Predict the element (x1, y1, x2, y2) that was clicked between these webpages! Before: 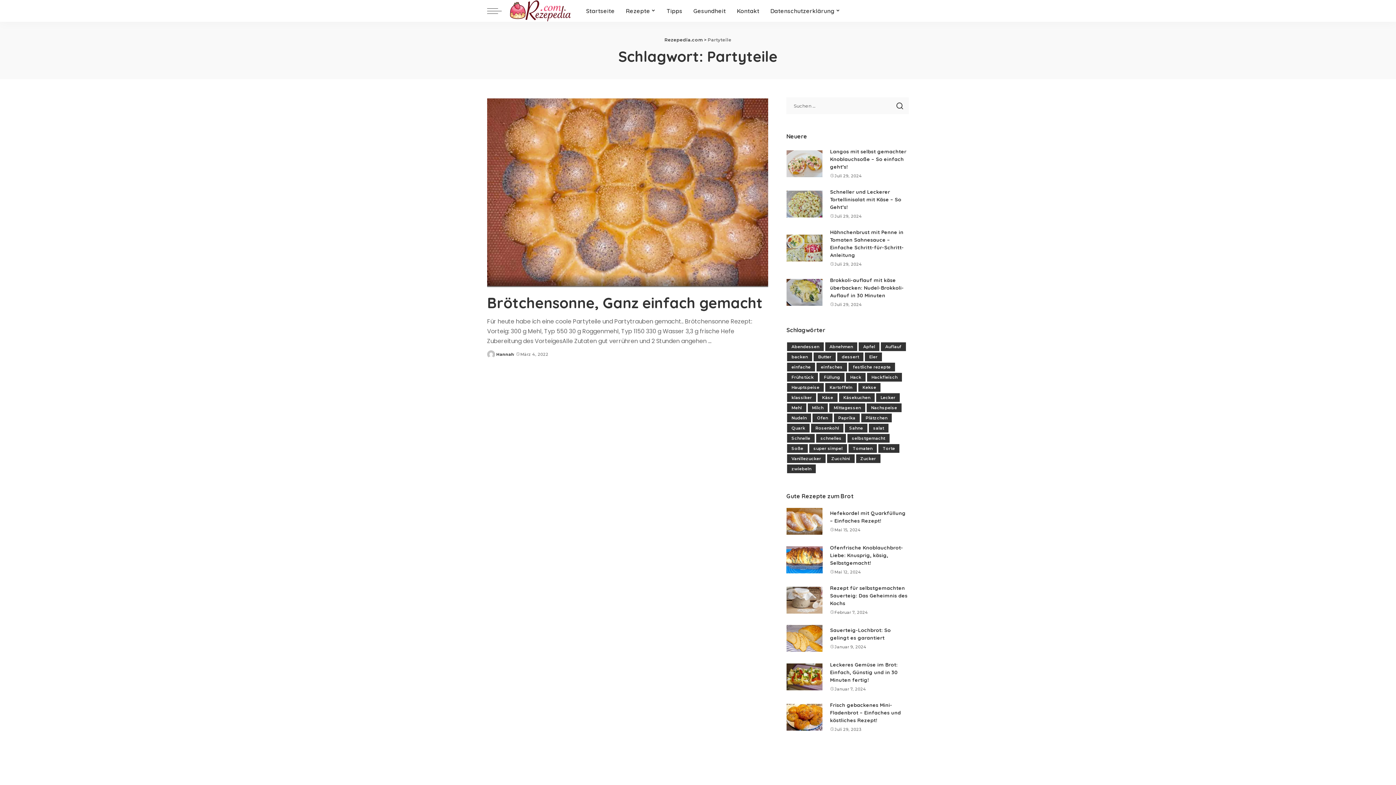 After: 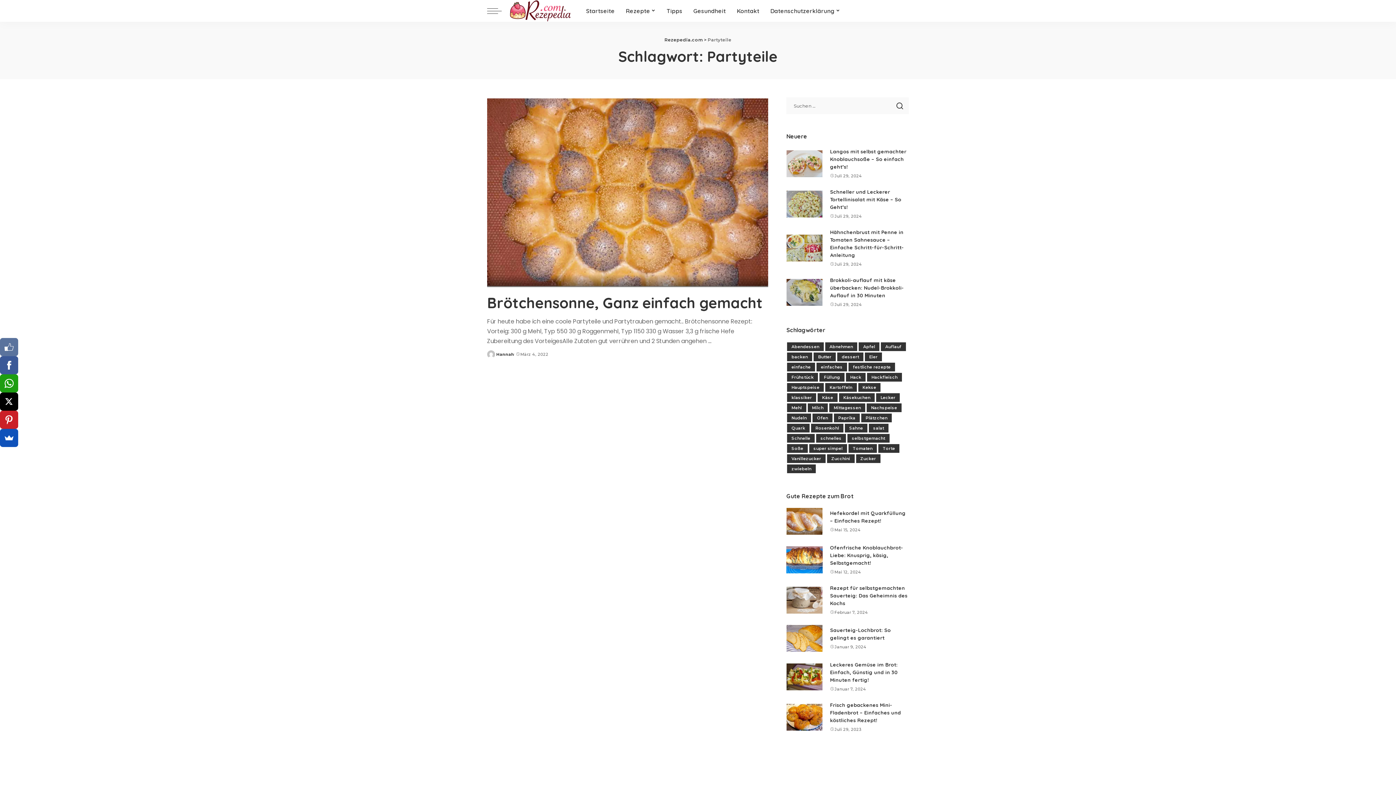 Action: bbox: (487, 0, 509, 21) label: menu trigger